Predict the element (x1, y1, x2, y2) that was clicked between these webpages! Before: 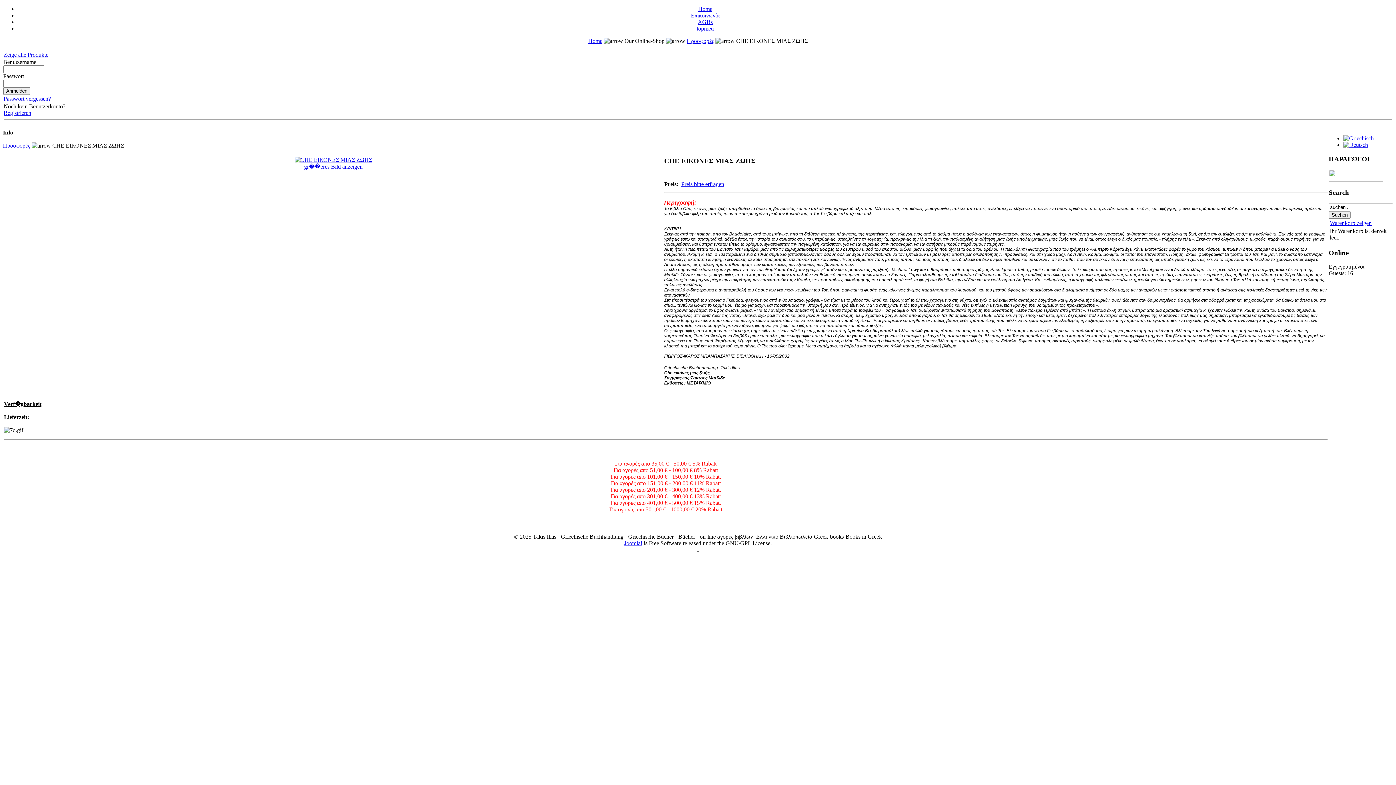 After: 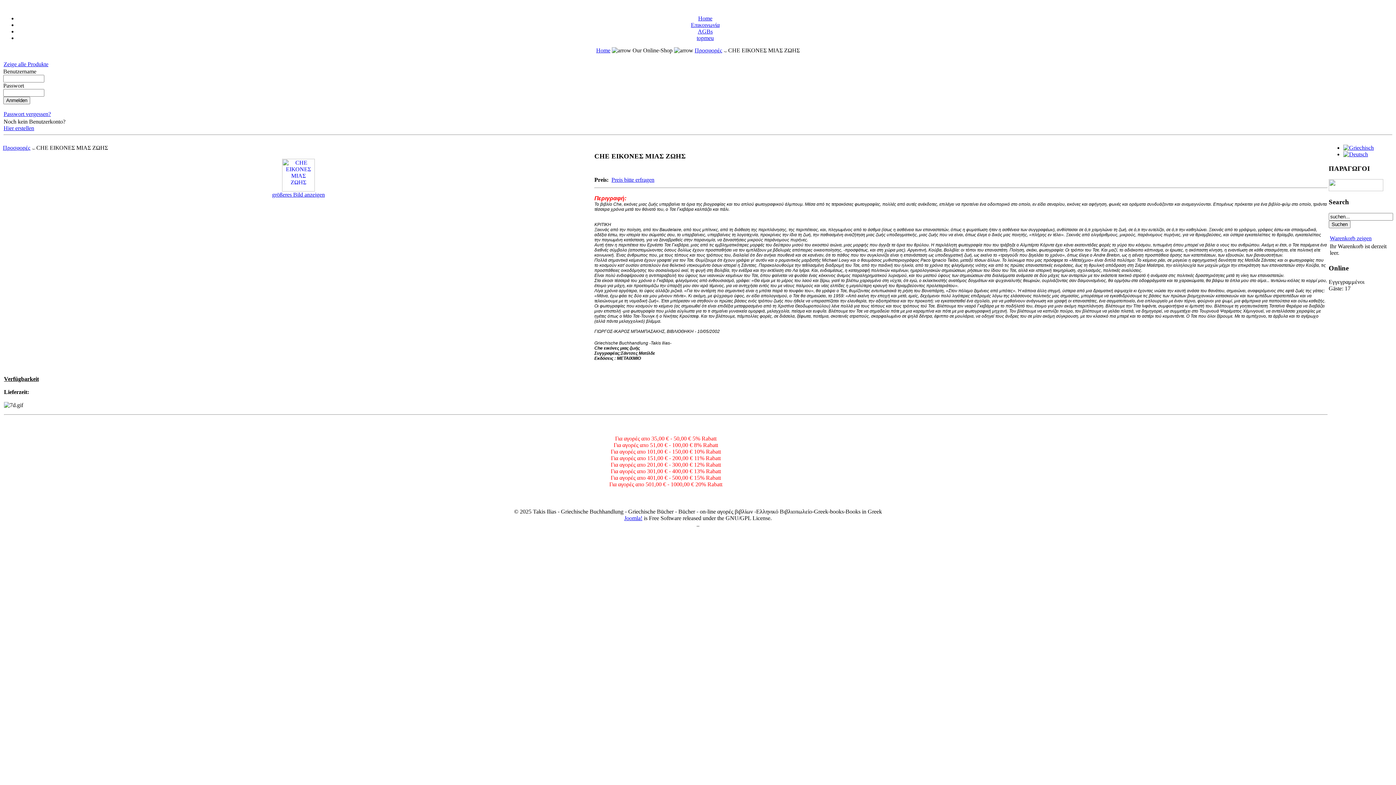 Action: bbox: (1343, 141, 1368, 148)